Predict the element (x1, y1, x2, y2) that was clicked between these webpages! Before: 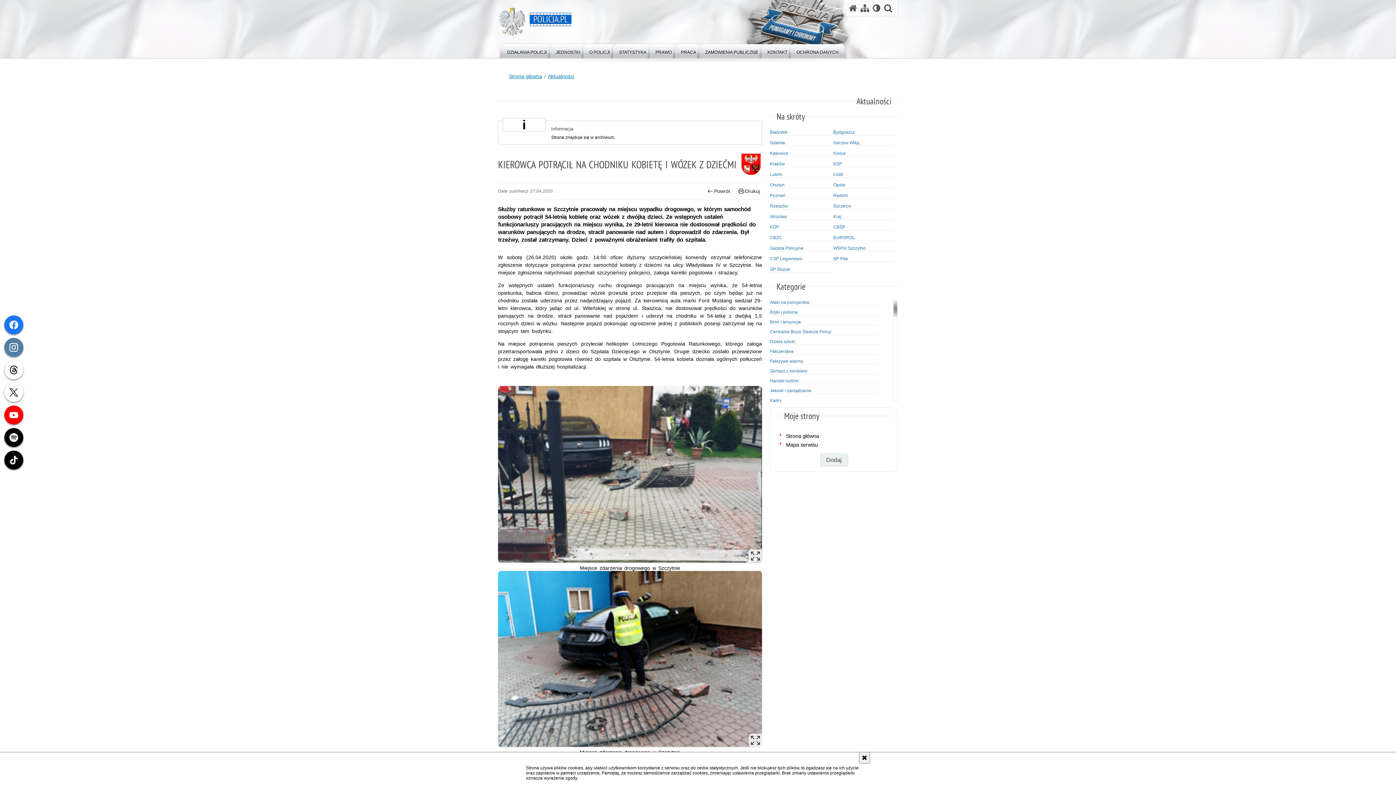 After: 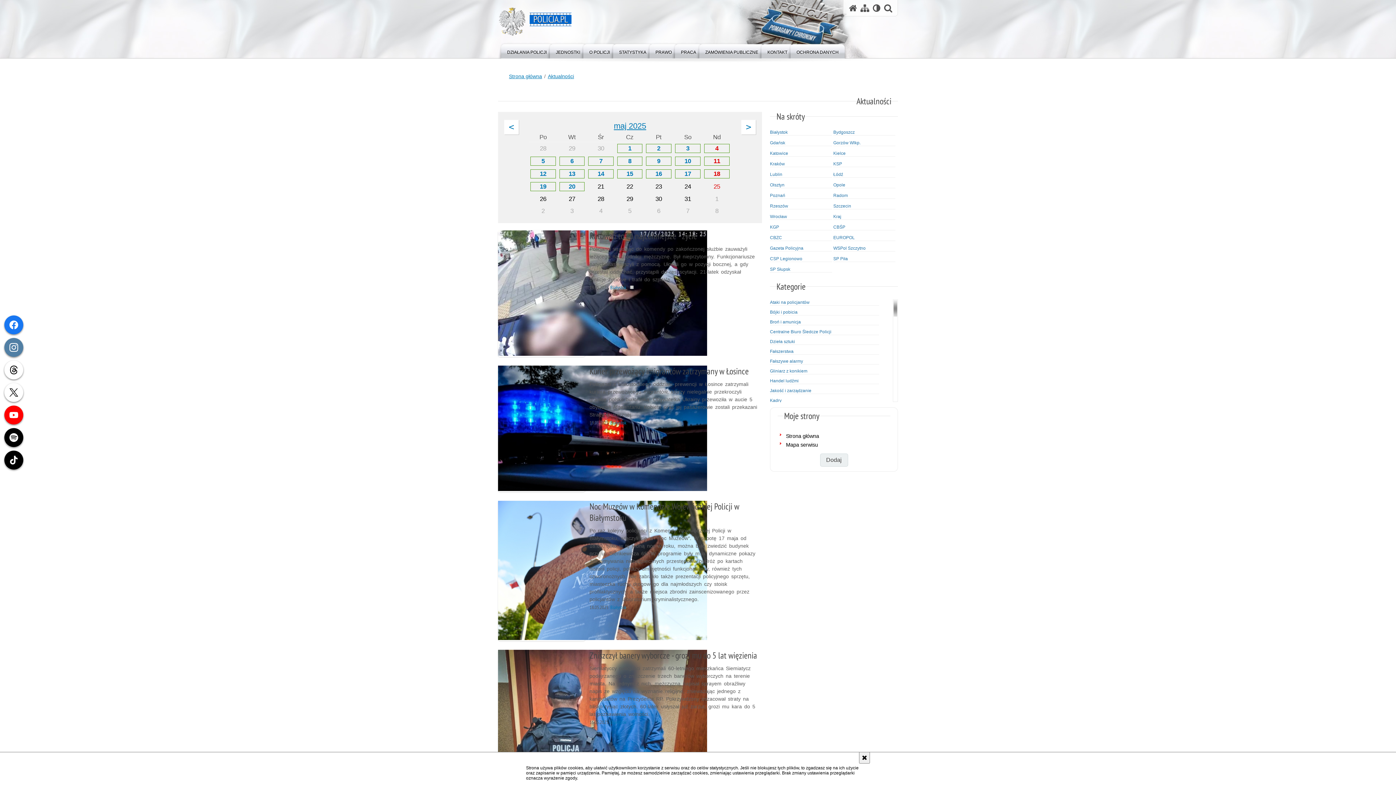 Action: label: Białystok bbox: (770, 129, 832, 134)